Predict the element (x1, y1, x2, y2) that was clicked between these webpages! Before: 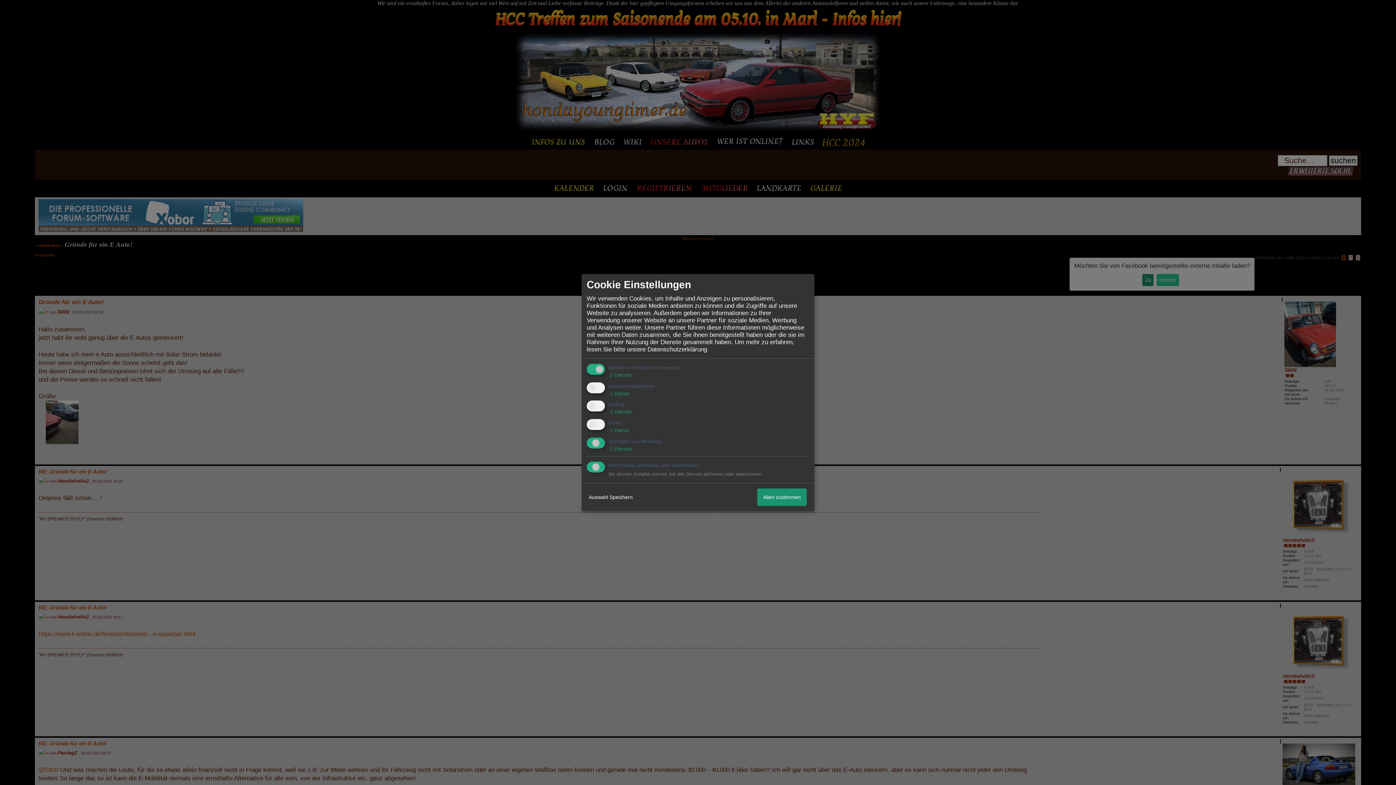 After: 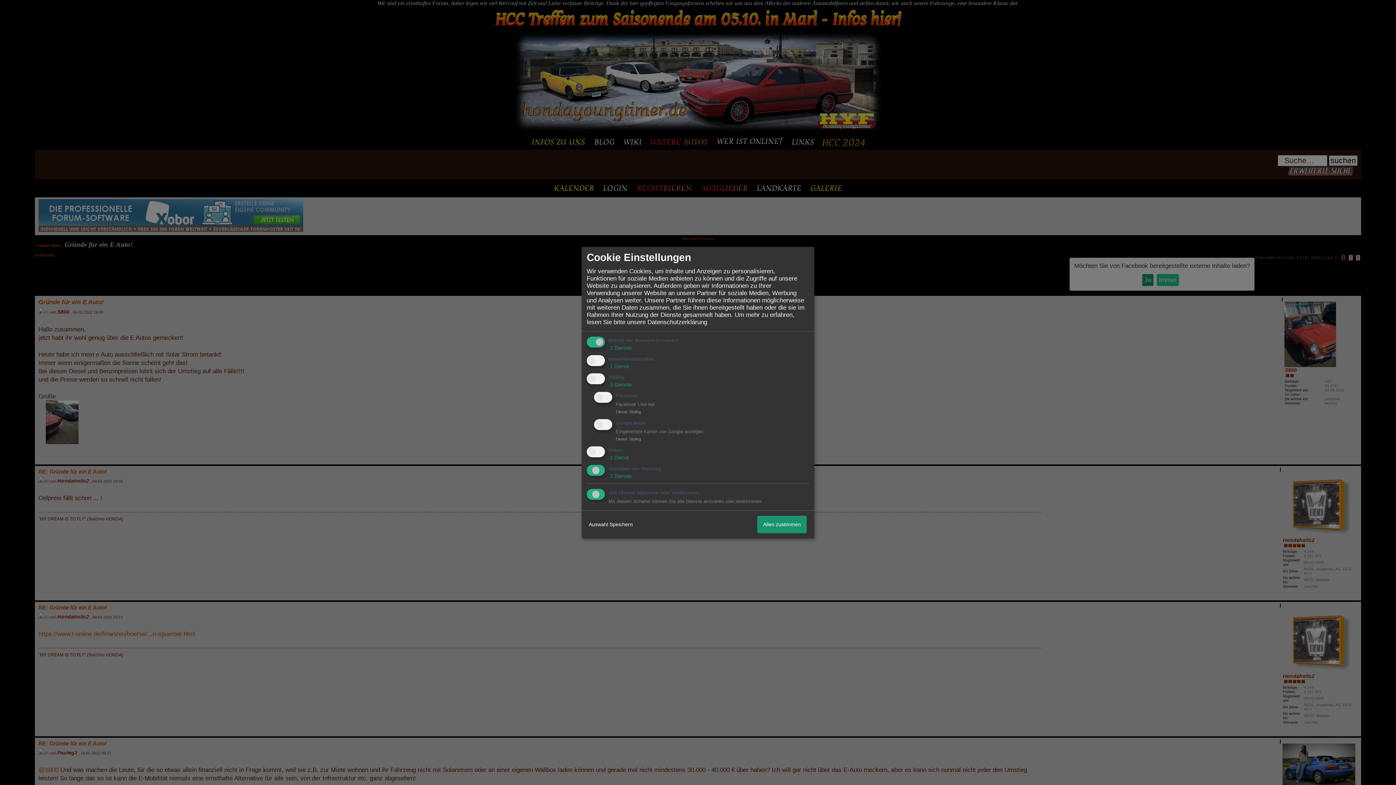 Action: label:  2 Dienste bbox: (608, 409, 632, 415)